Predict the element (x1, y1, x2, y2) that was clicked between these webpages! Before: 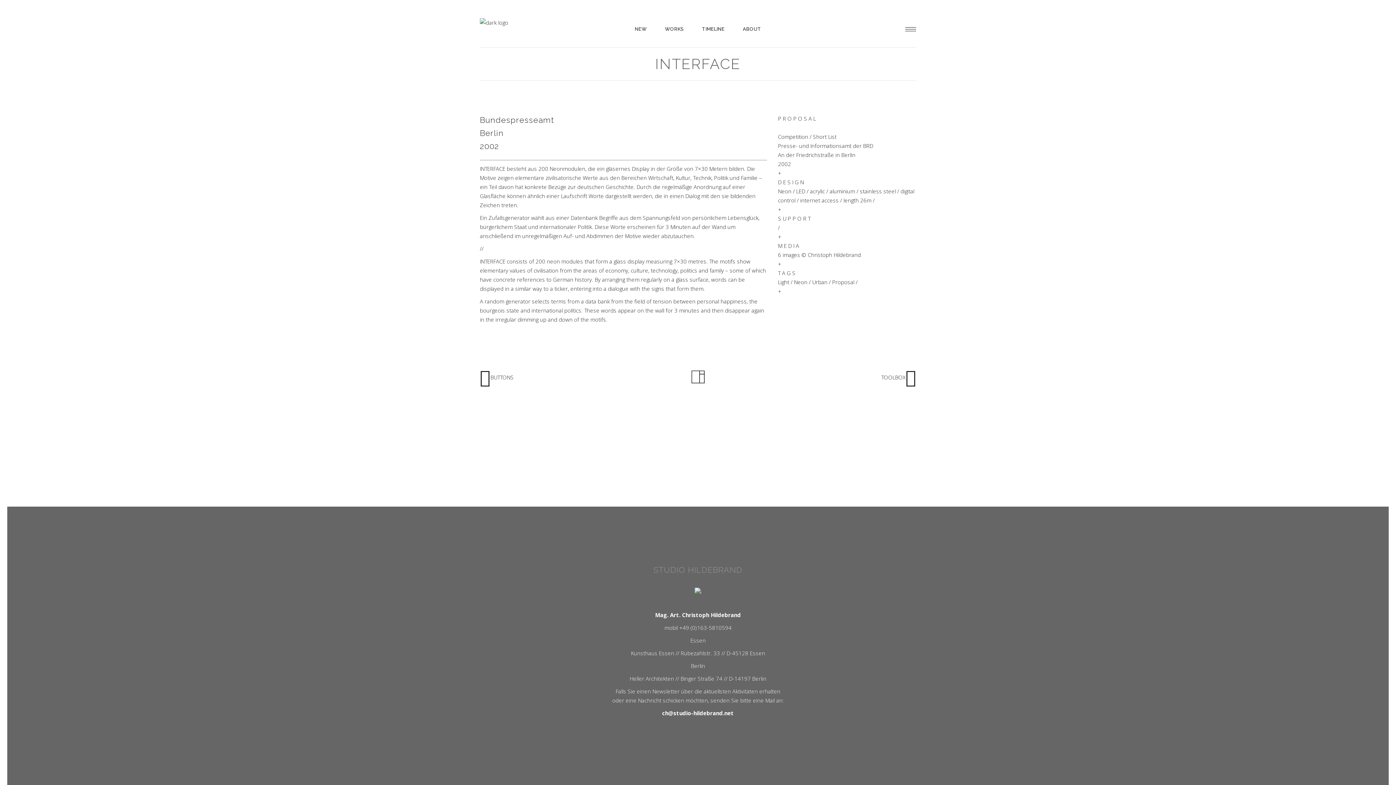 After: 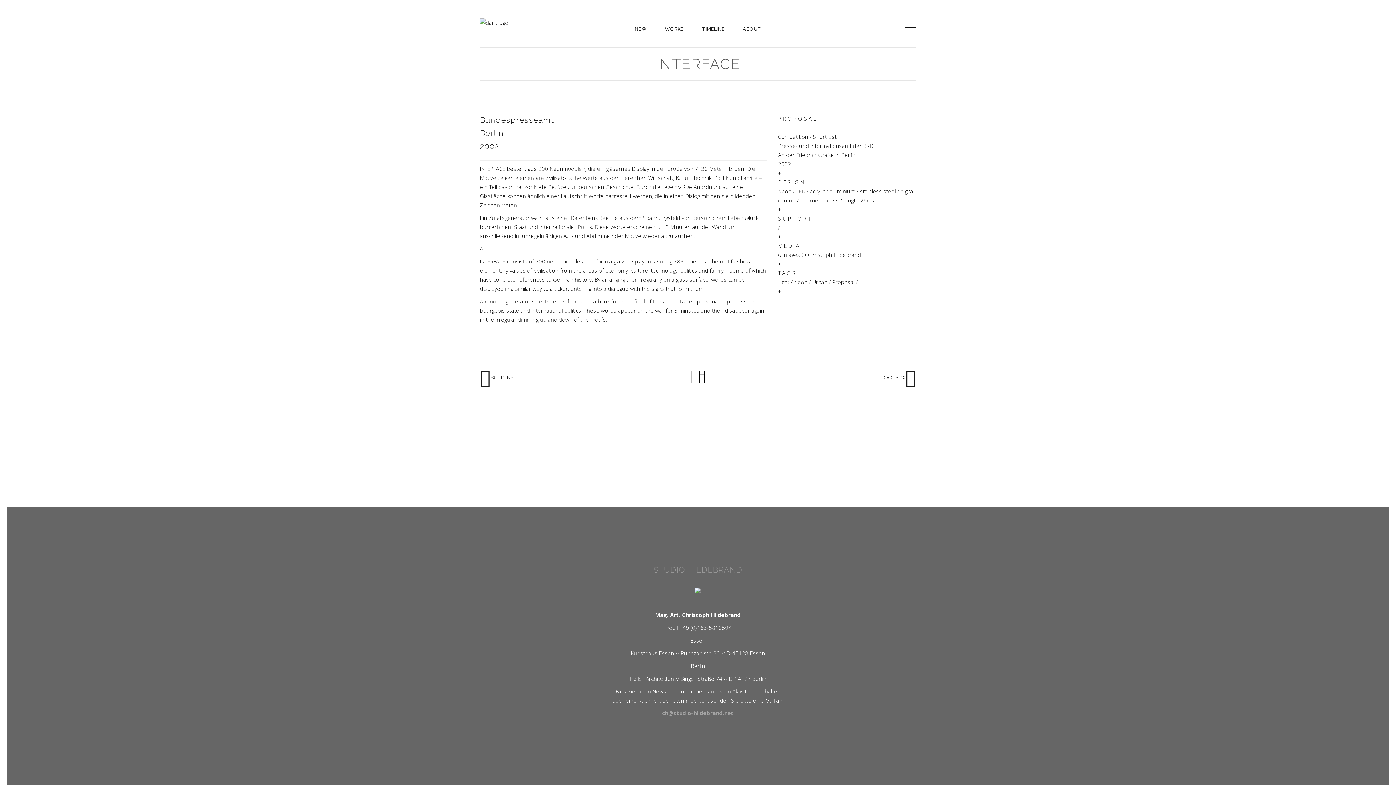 Action: bbox: (662, 709, 734, 717) label: ch@studio-hildebrand.net